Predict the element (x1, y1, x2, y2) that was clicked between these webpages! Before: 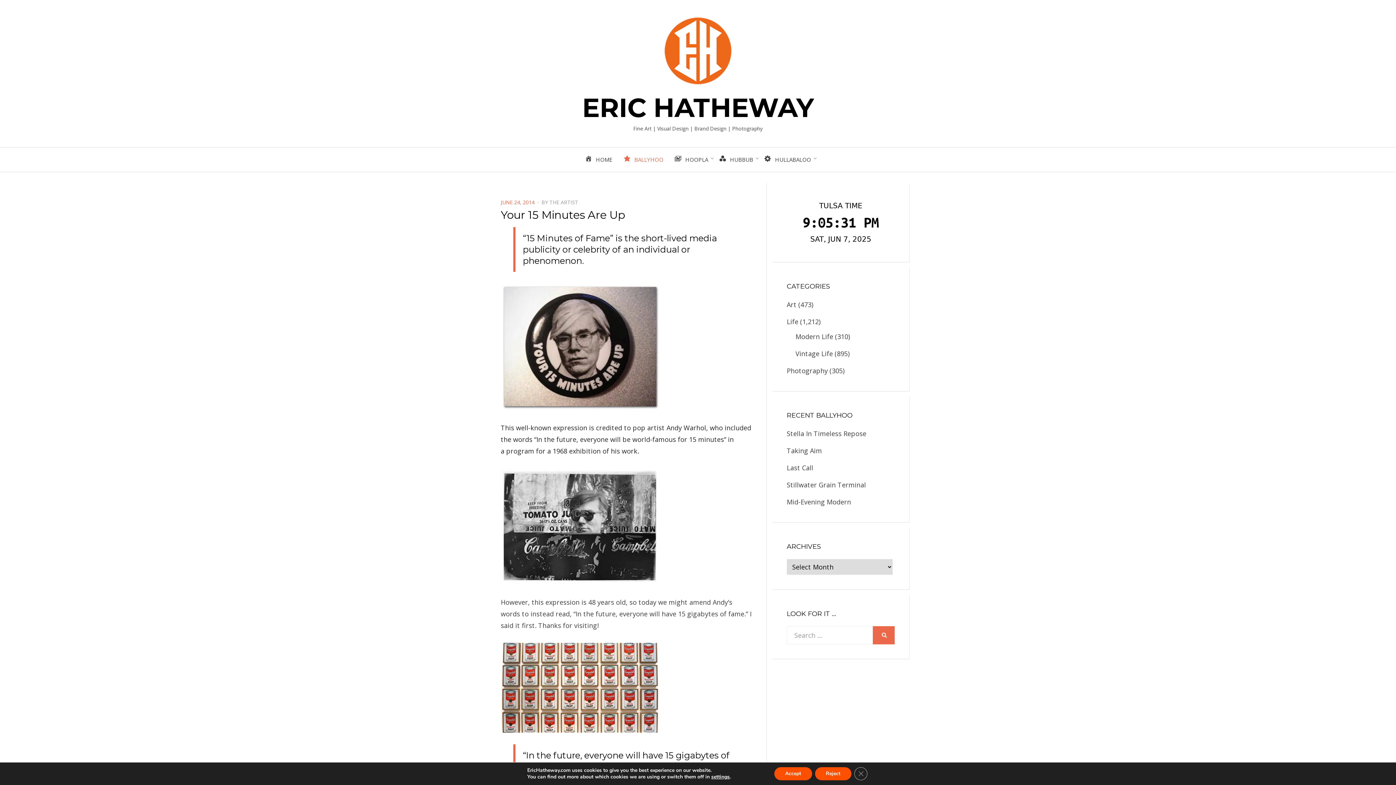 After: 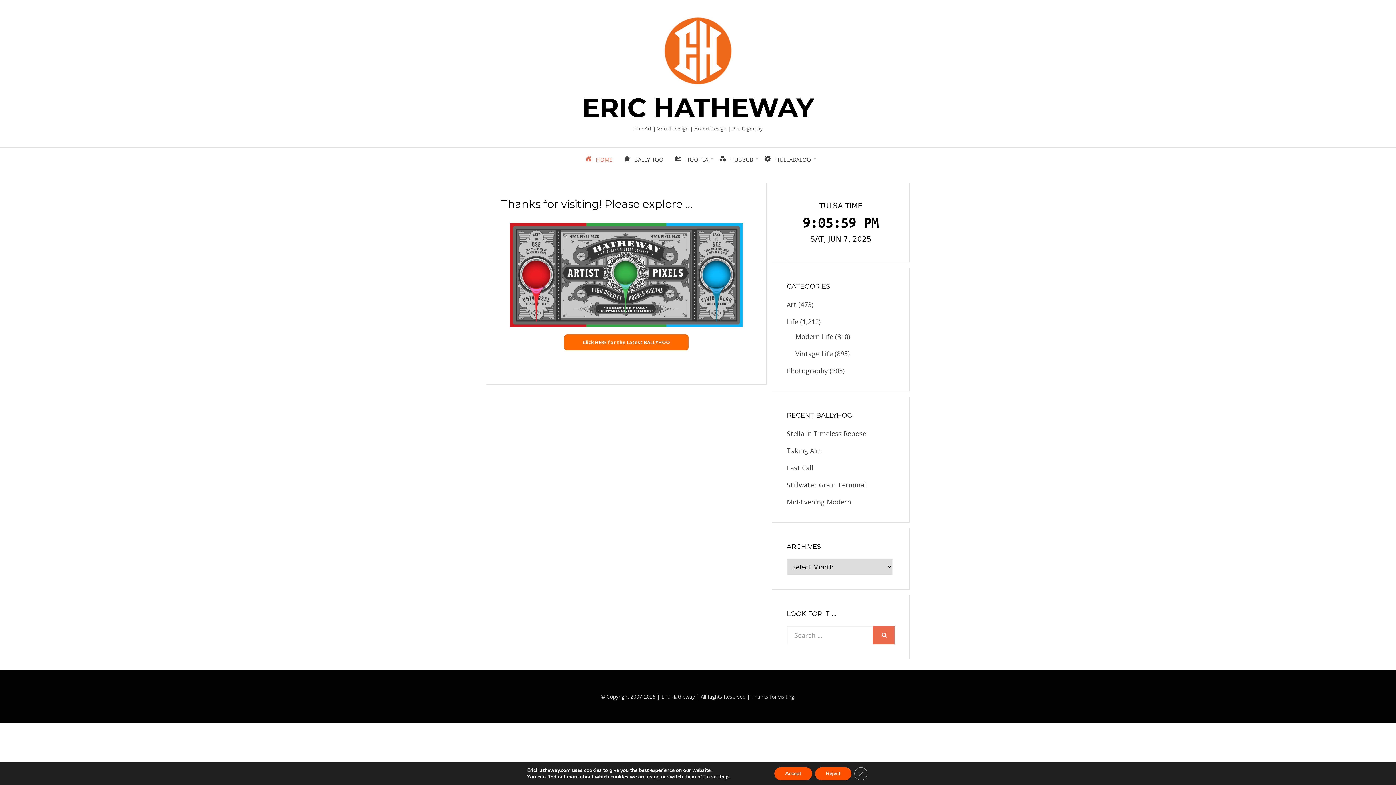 Action: bbox: (579, 154, 618, 164) label: HOME